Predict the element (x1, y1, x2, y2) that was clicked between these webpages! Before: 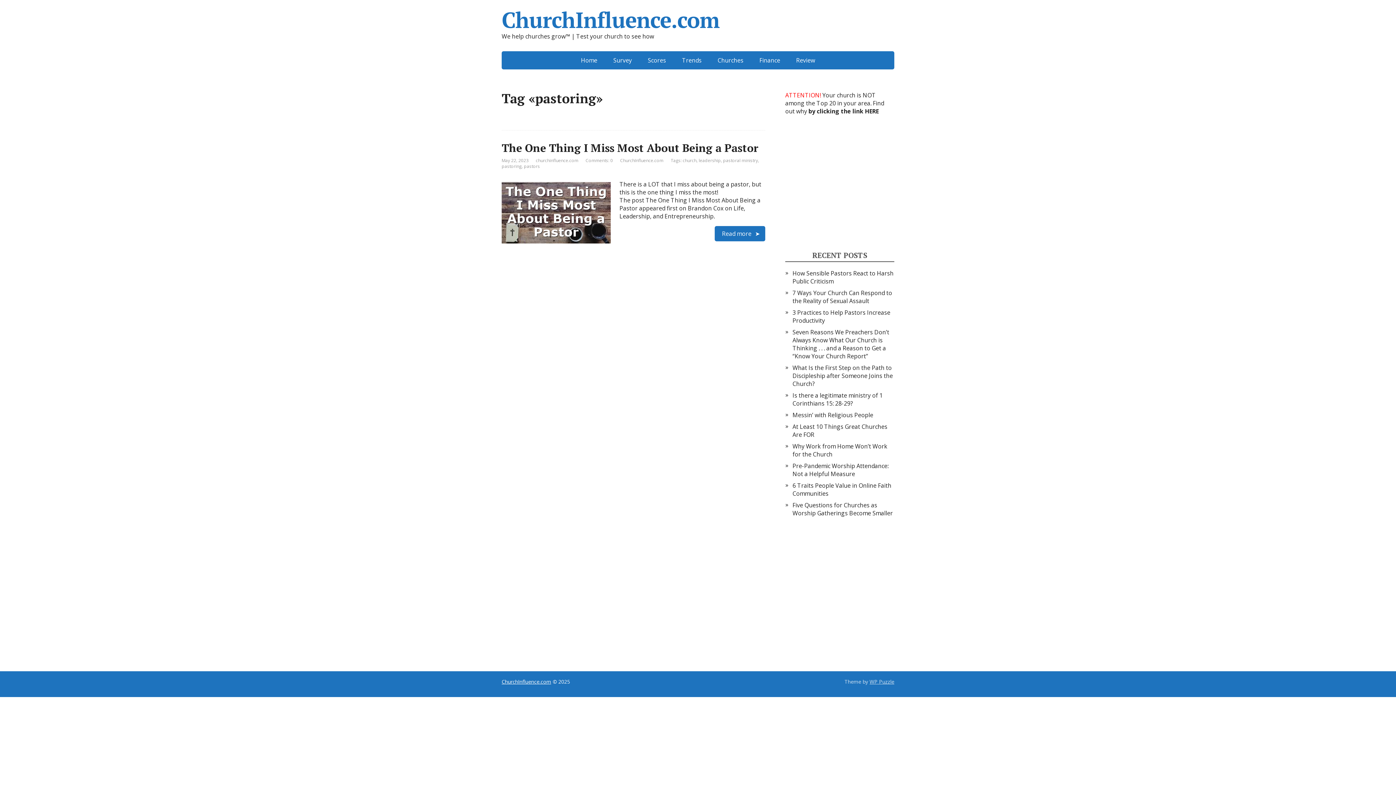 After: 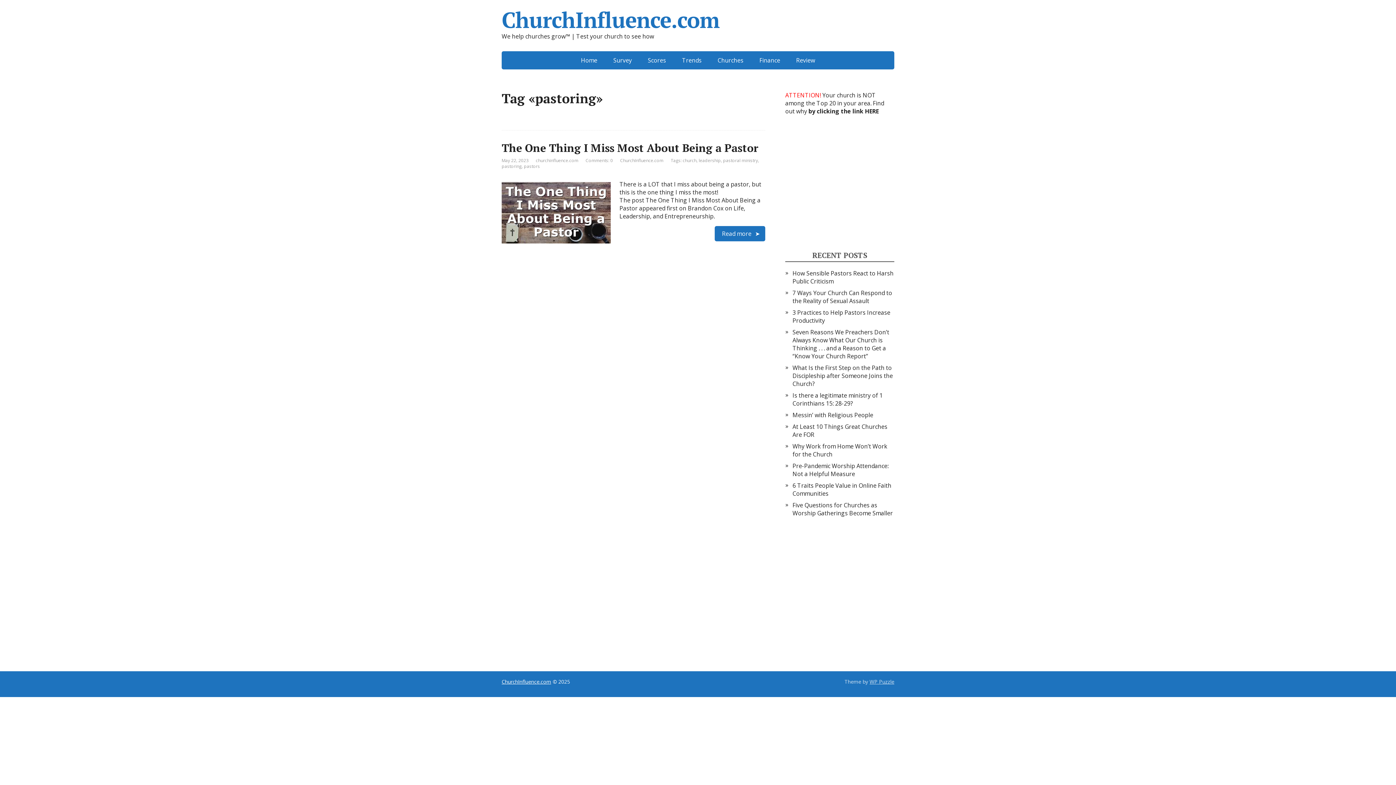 Action: bbox: (501, 163, 521, 169) label: pastoring